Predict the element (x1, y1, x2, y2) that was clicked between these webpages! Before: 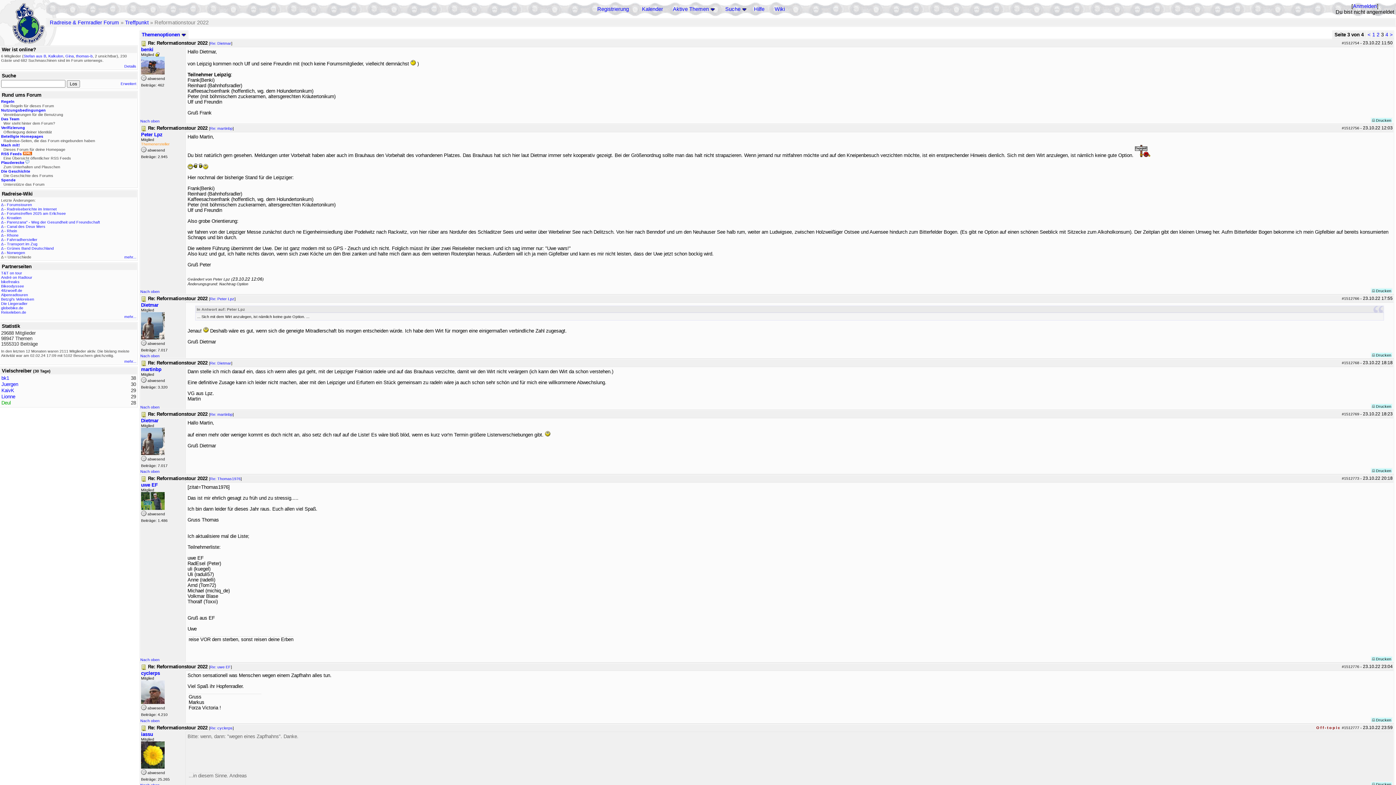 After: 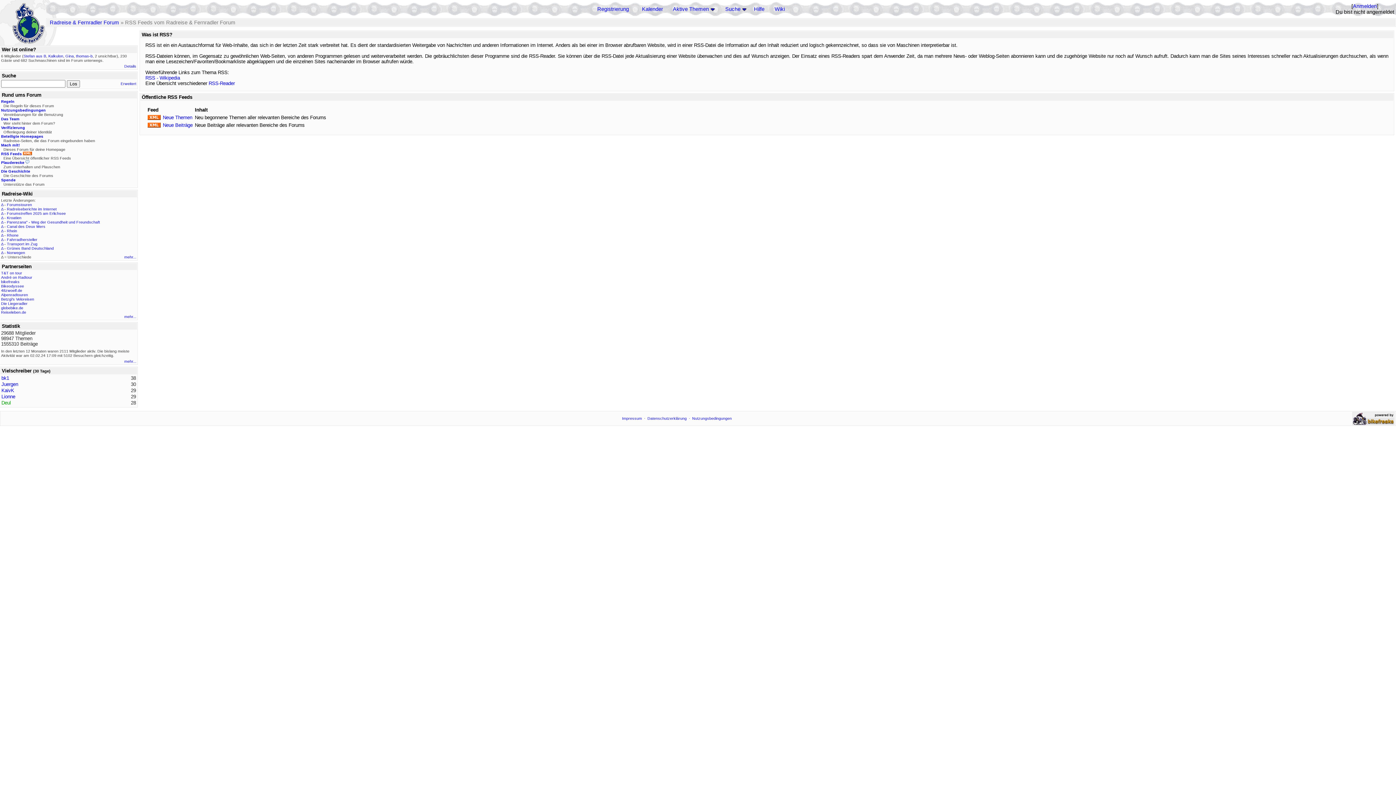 Action: bbox: (1, 151, 32, 156) label: RSS Feeds 